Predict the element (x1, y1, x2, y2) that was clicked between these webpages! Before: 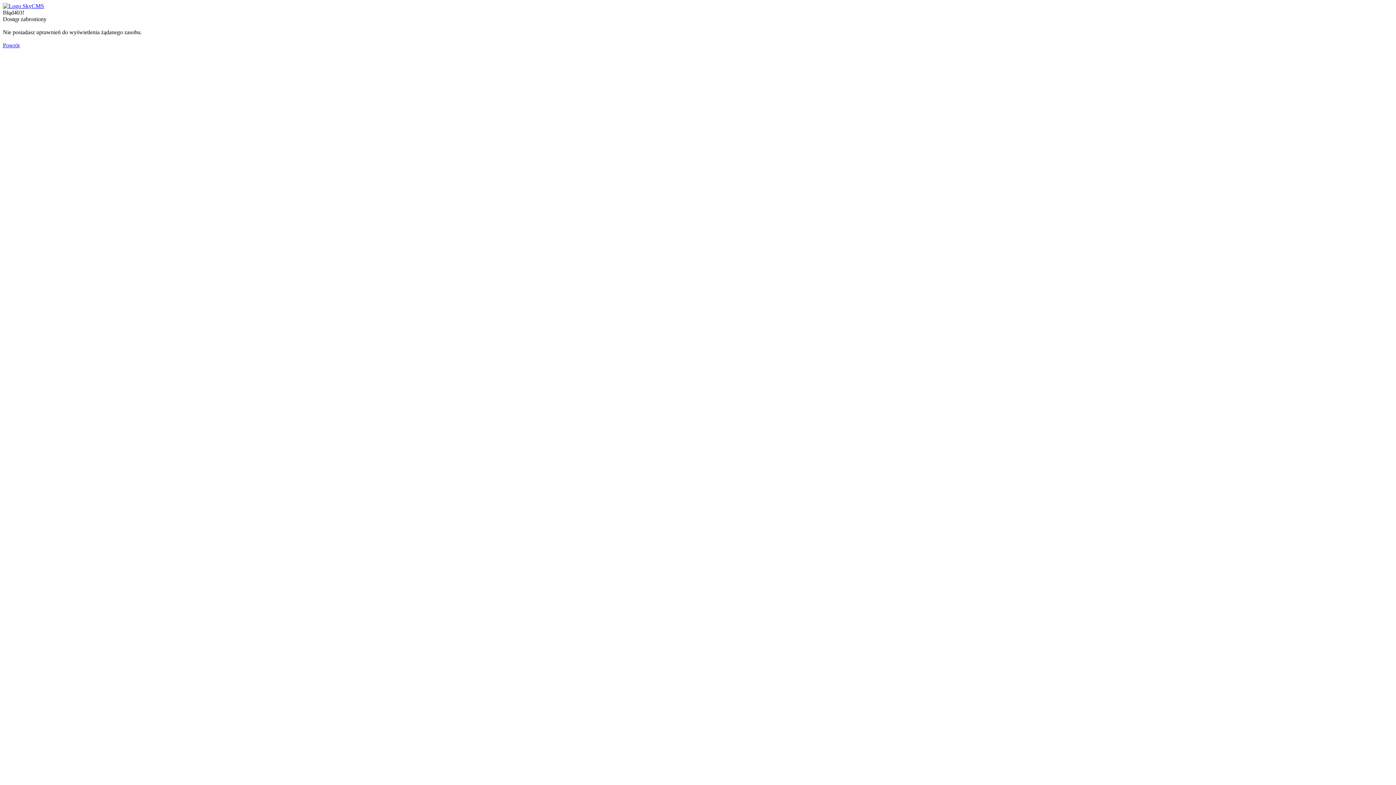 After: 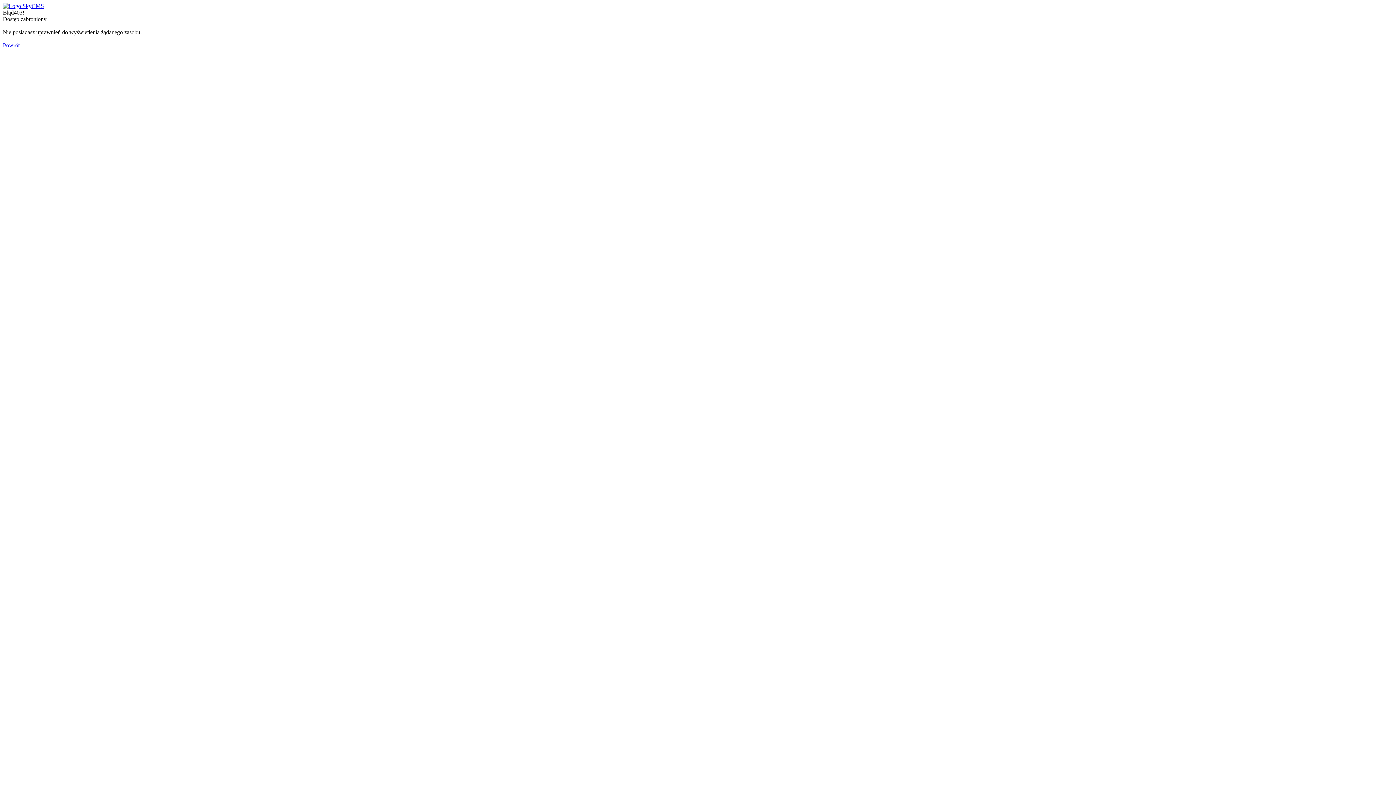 Action: bbox: (2, 2, 44, 9)